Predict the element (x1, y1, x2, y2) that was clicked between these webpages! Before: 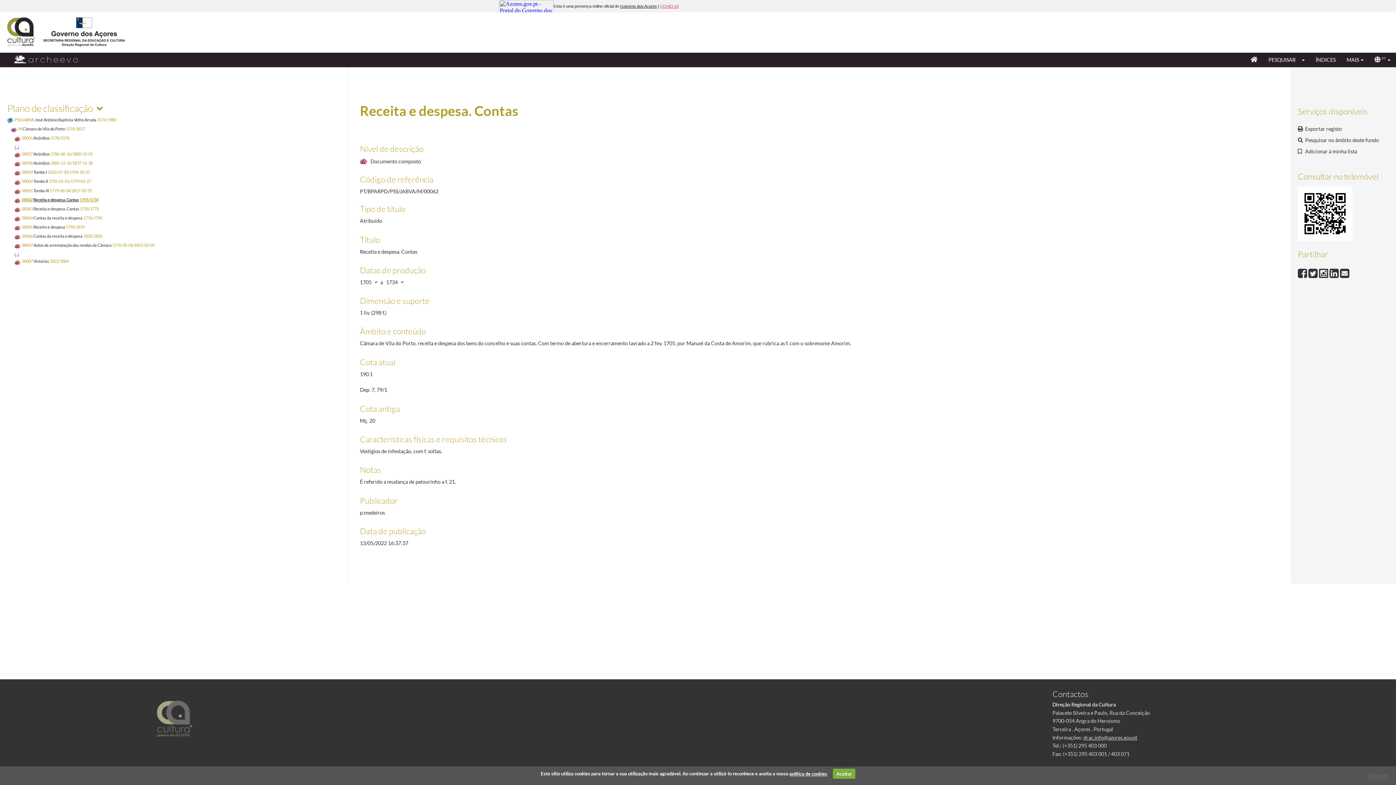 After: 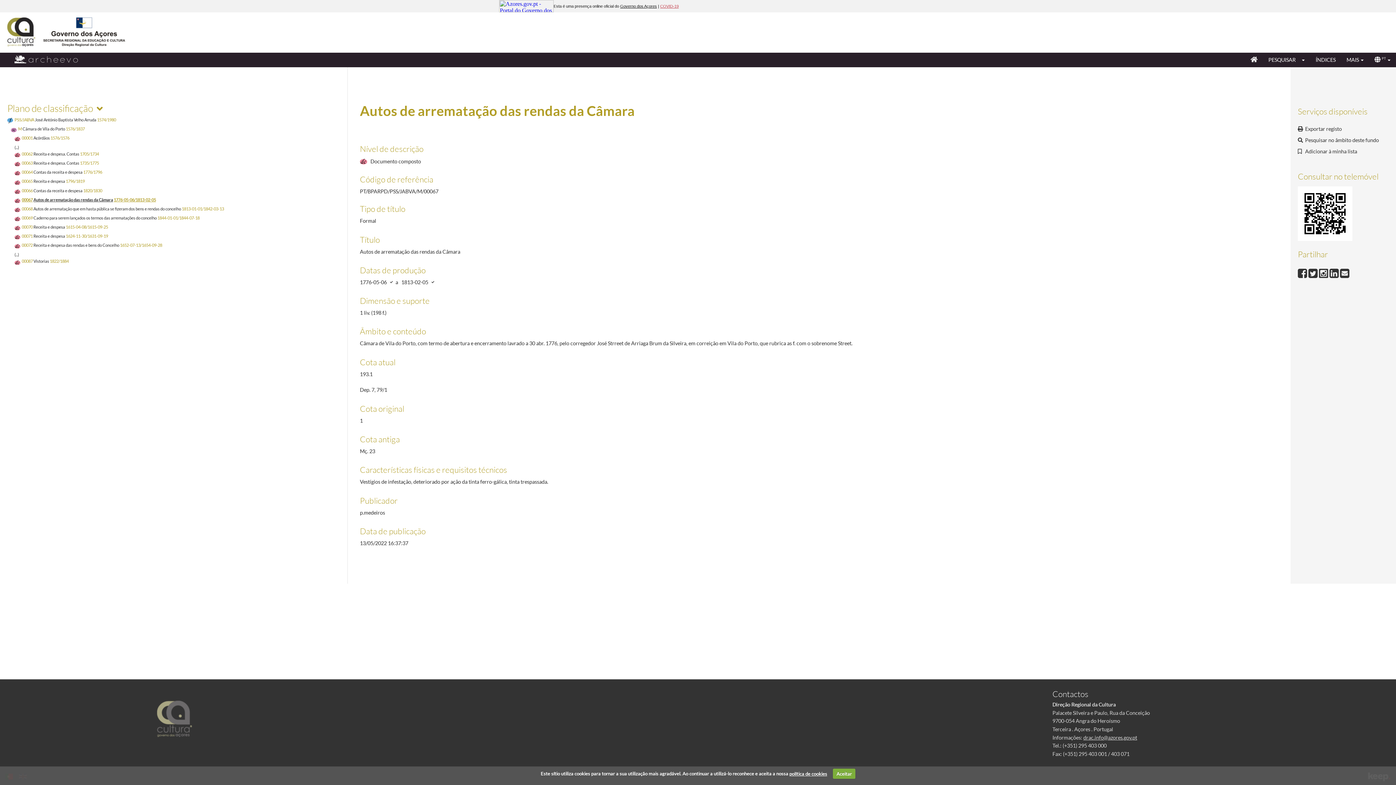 Action: bbox: (14, 242, 154, 248) label: 00067 Autos de arrematação das rendas da Câmara 1776-05-06/1813-02-05